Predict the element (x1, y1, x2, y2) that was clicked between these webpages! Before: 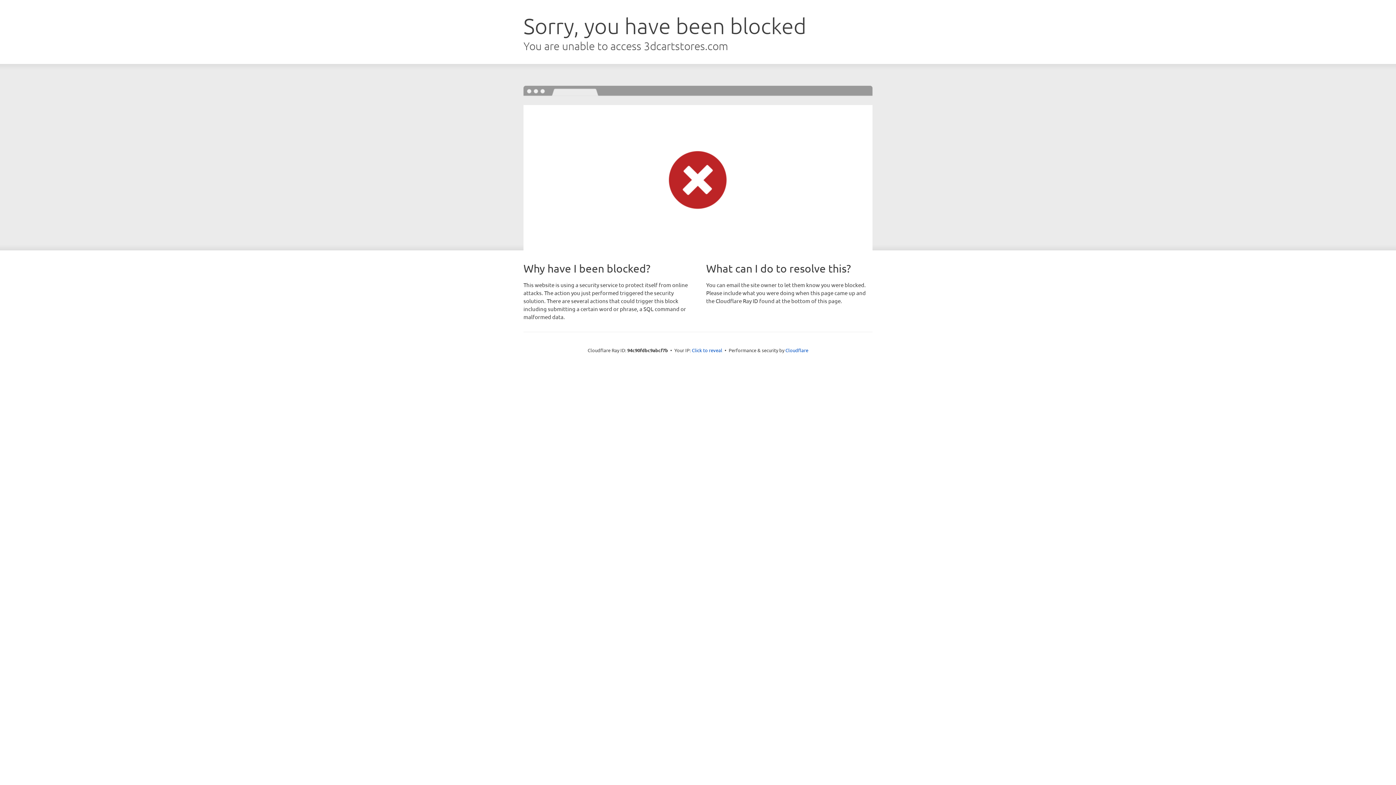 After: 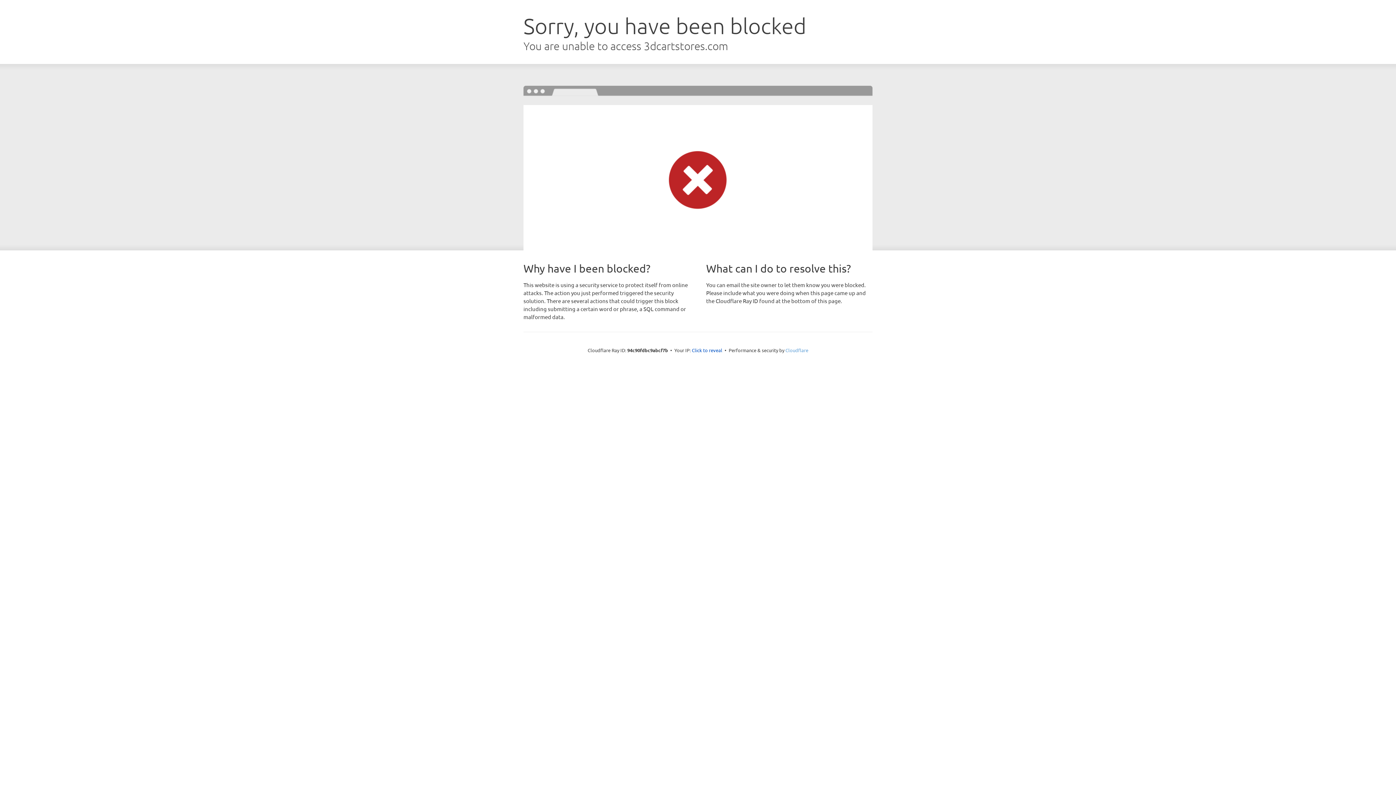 Action: label: Cloudflare bbox: (785, 347, 808, 353)